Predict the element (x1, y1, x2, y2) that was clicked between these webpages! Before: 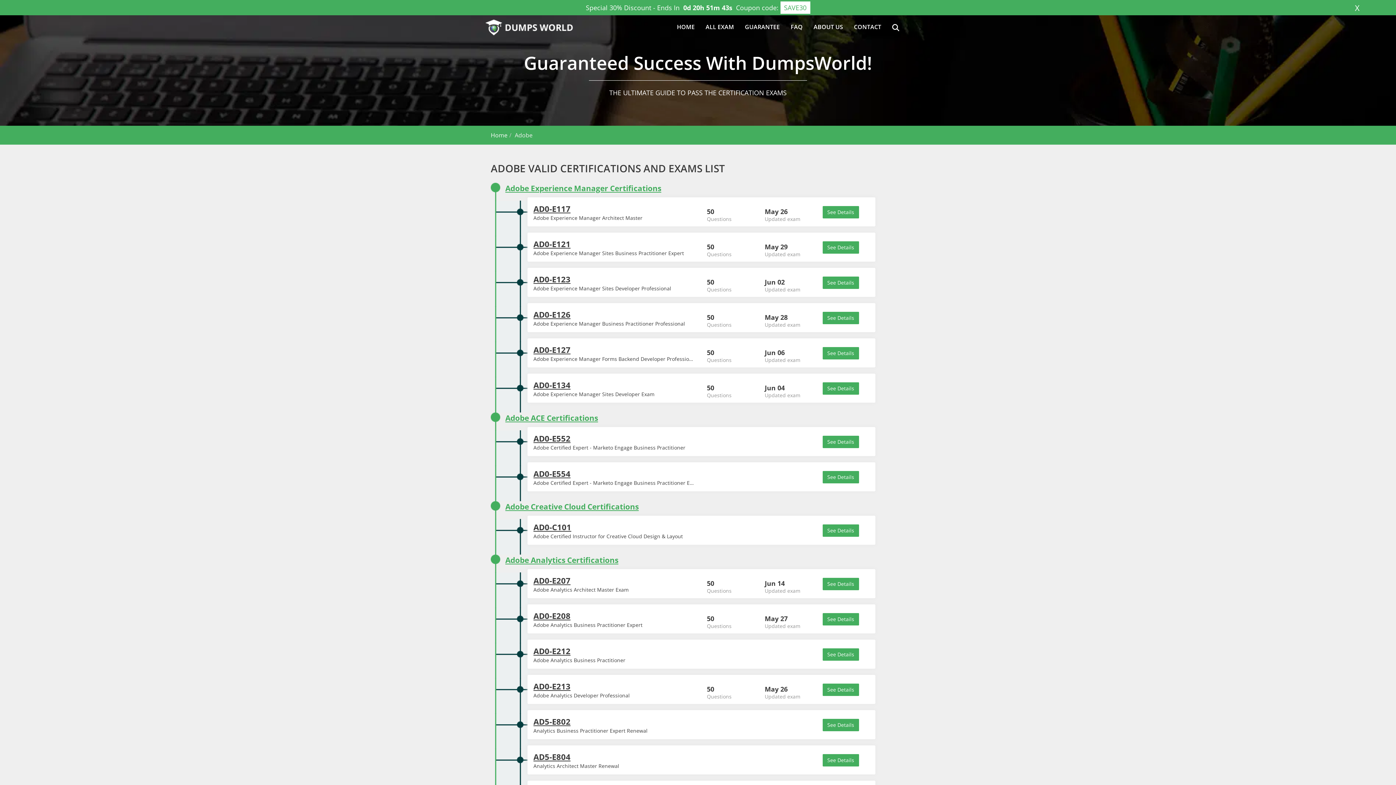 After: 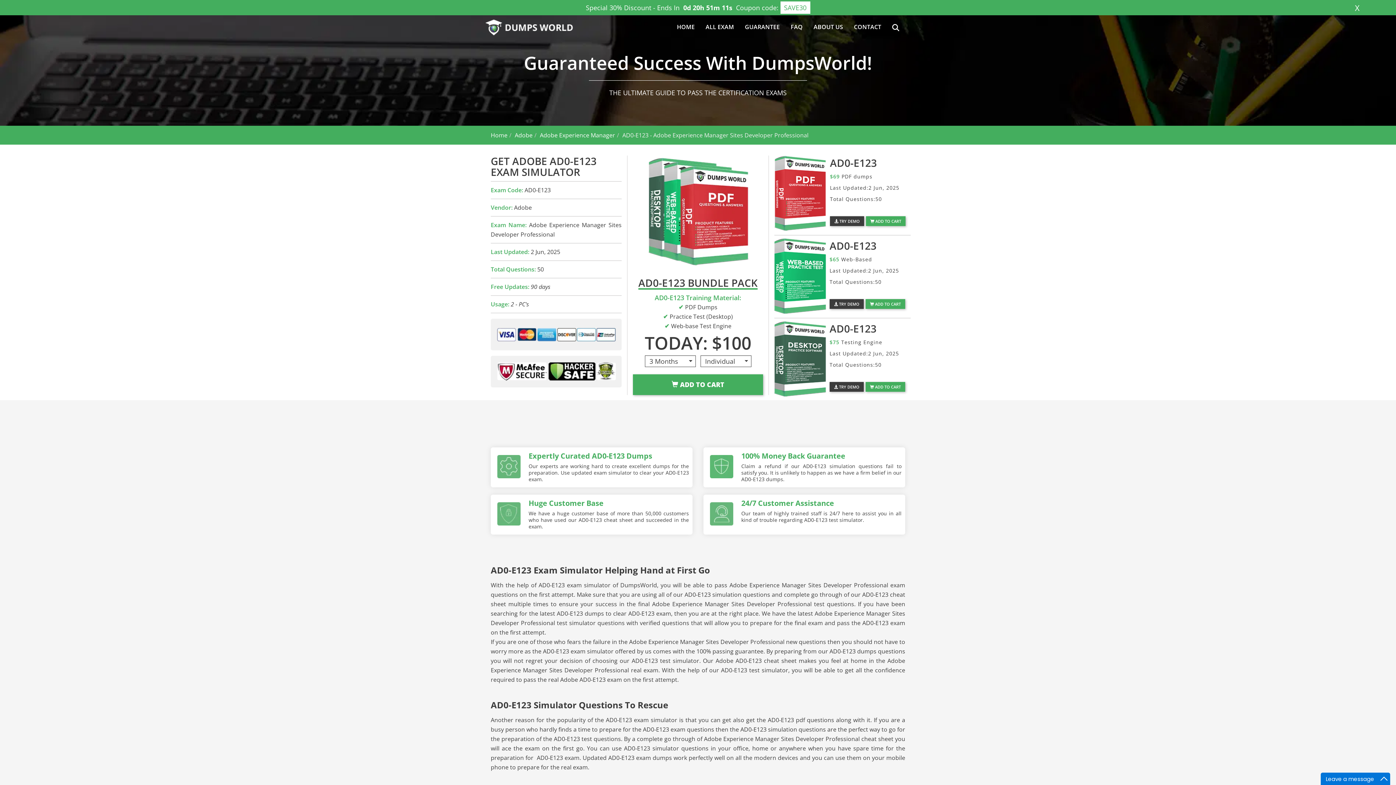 Action: bbox: (533, 273, 570, 284) label: AD0-E123